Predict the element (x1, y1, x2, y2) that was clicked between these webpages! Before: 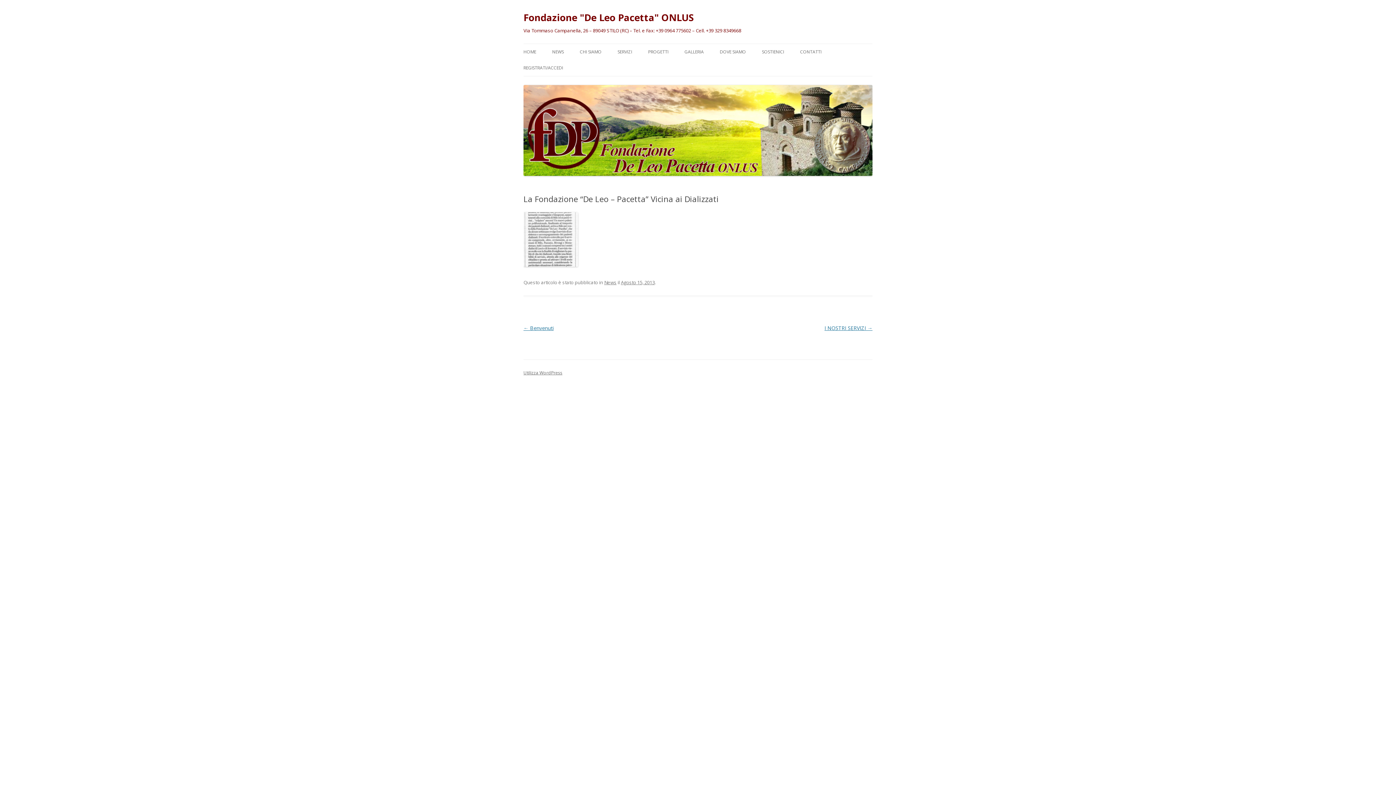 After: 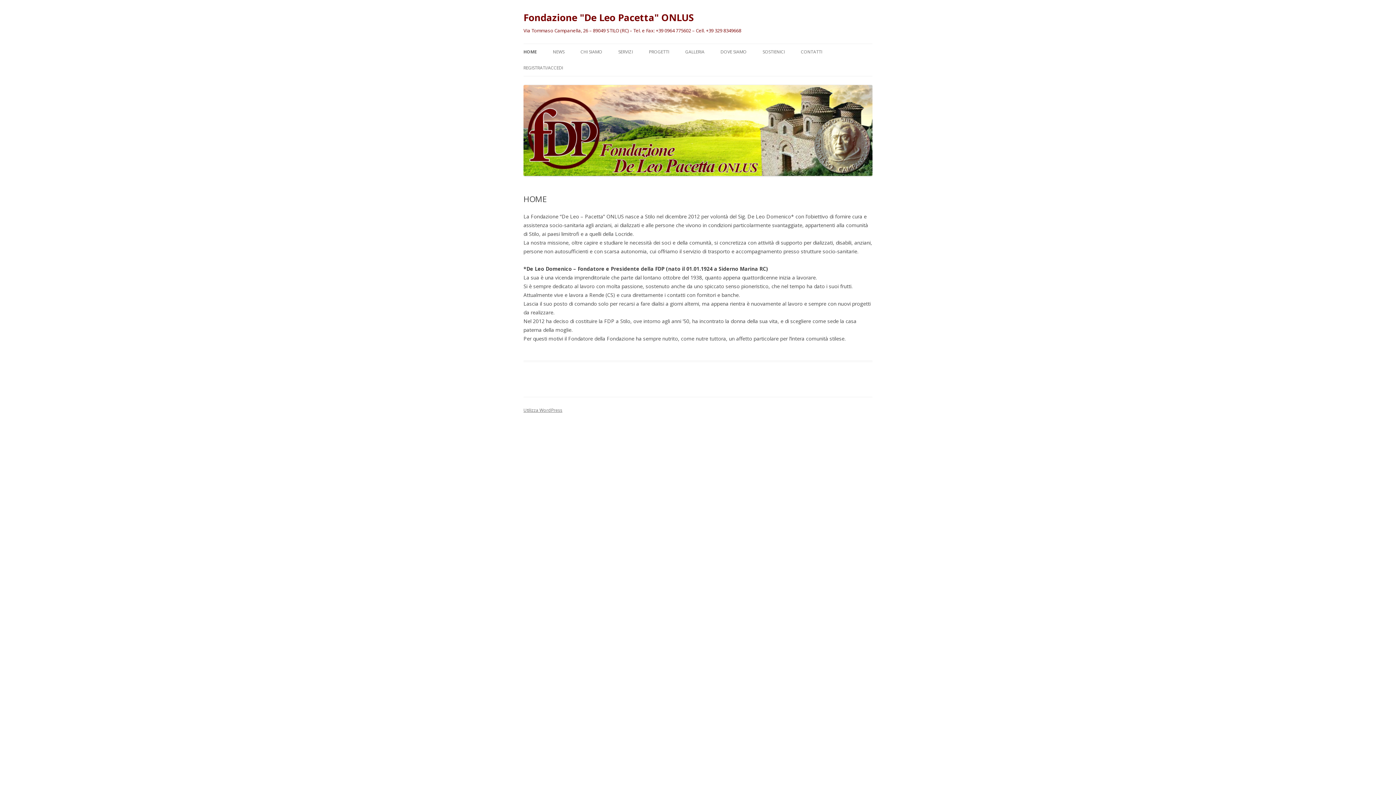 Action: label: Fondazione "De Leo Pacetta" ONLUS bbox: (523, 8, 693, 26)